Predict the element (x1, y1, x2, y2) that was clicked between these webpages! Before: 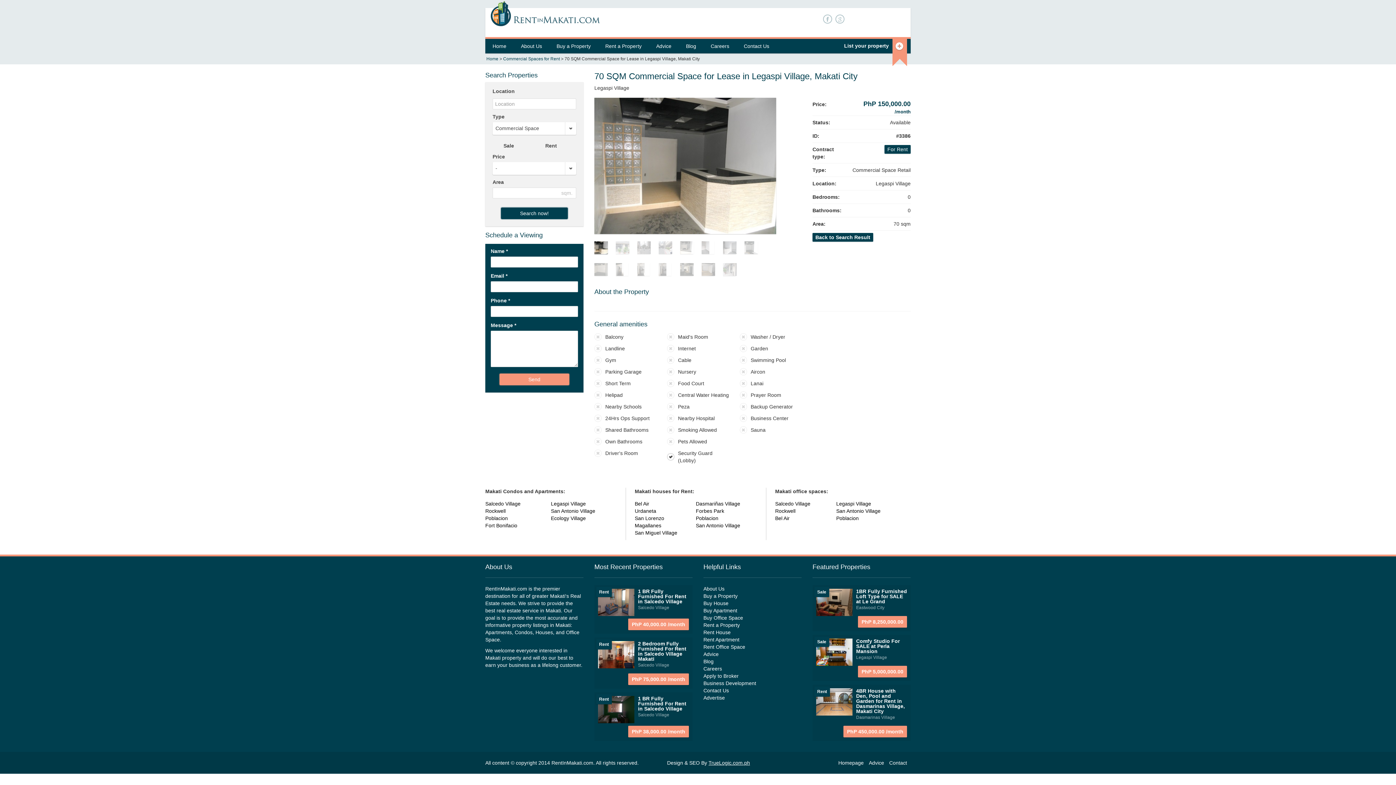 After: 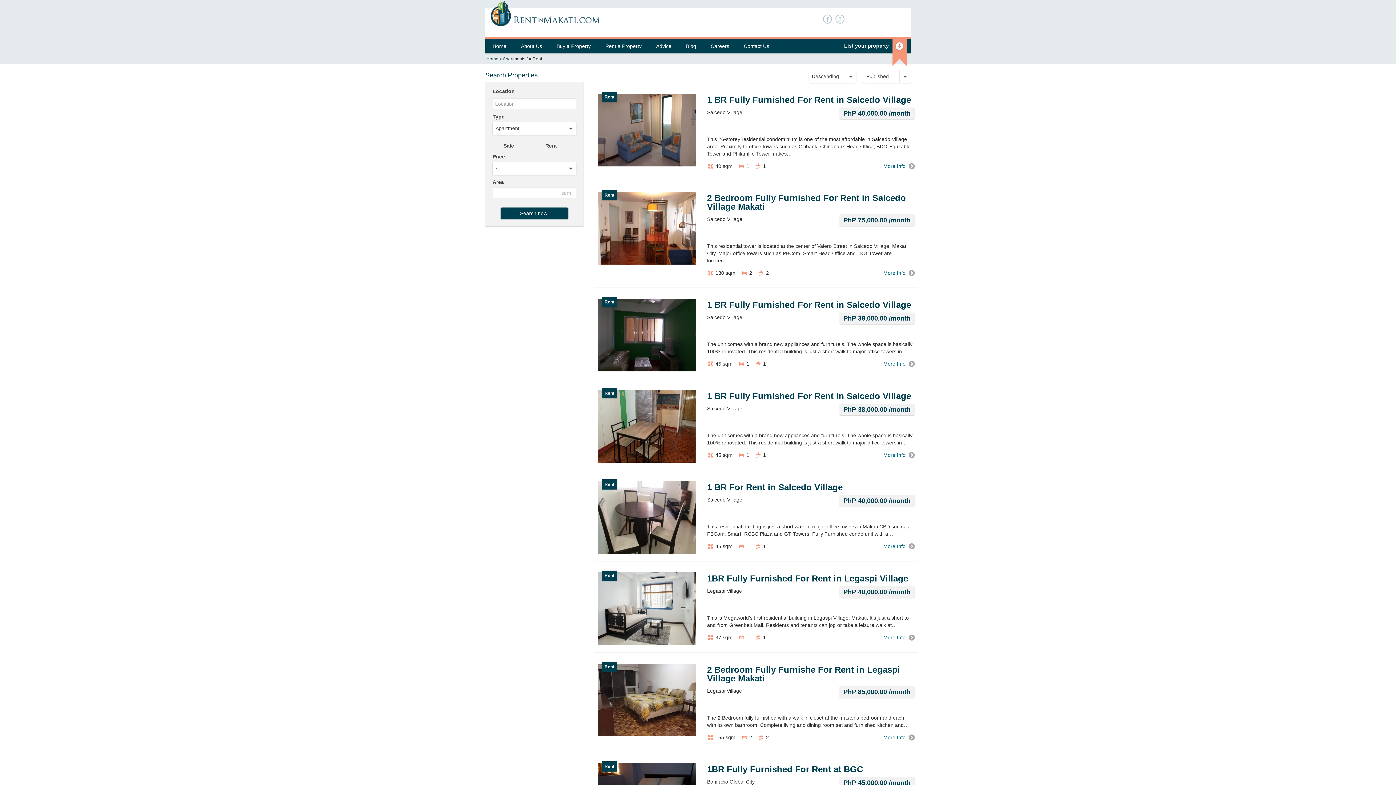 Action: bbox: (485, 508, 505, 514) label: Rockwell